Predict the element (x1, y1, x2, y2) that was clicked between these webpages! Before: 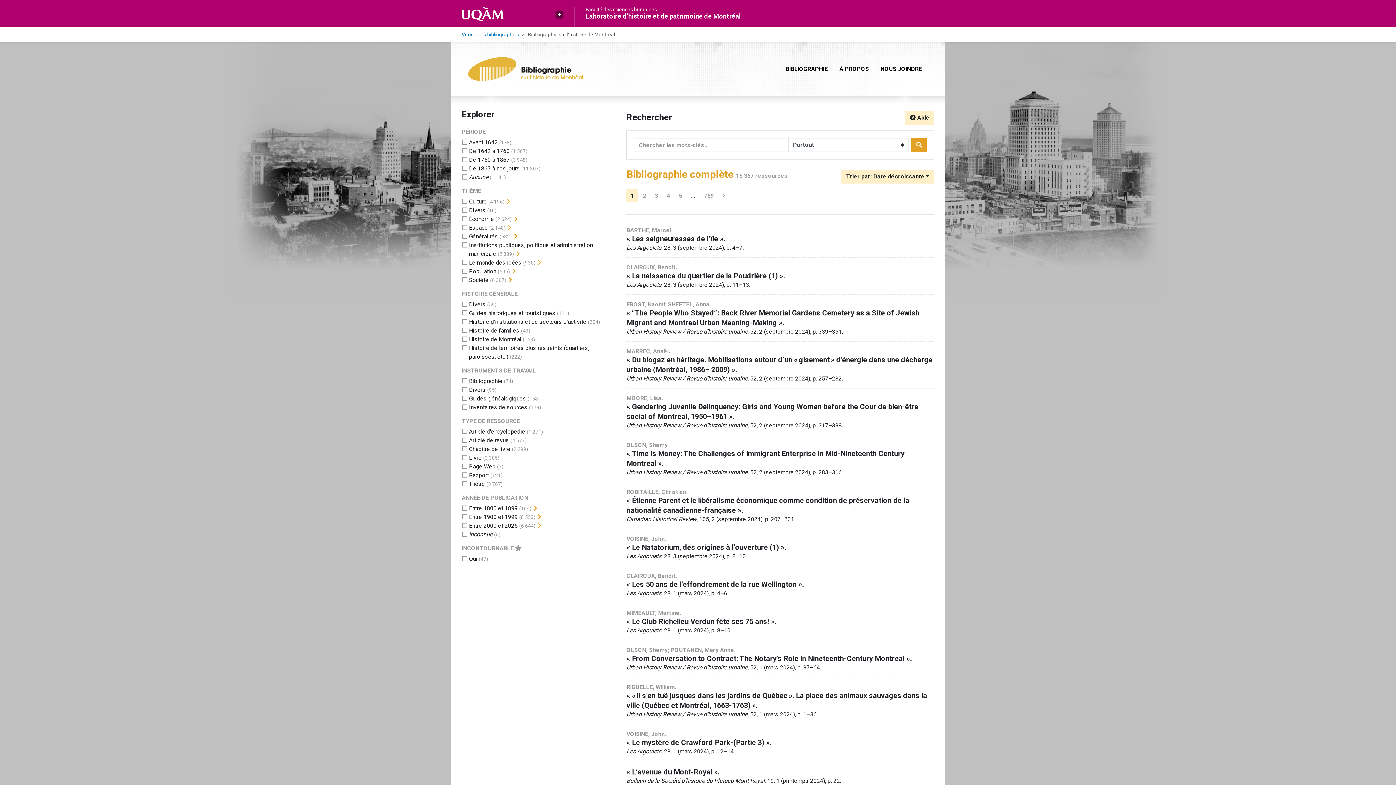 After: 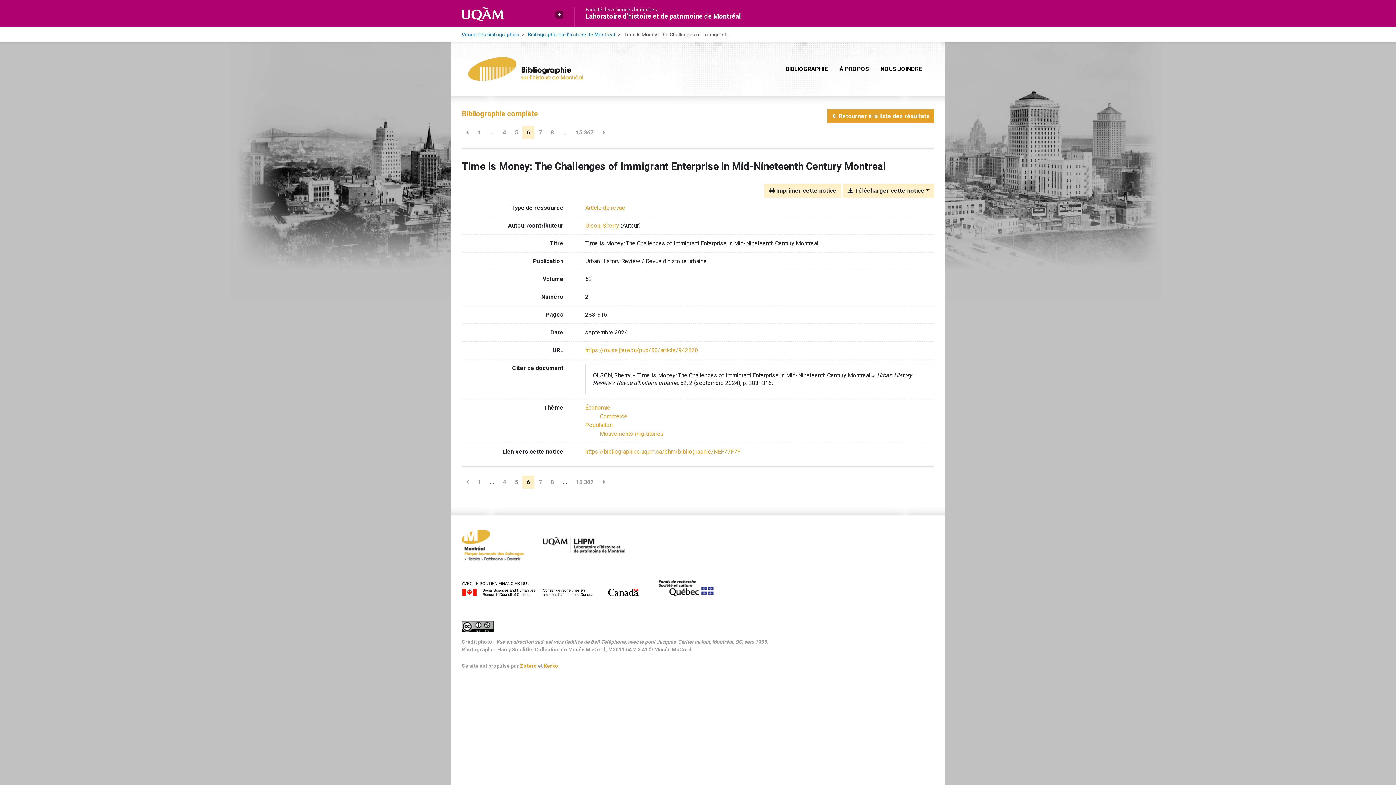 Action: bbox: (626, 441, 934, 476) label: OLSON, Sherry.
« Time Is Money: The Challenges of Immigrant Enterprise in Mid-Nineteenth Century Montreal ».
Urban History Review / Revue d’histoire urbaine, 52, 2 (septembre 2024), p. 283–316.